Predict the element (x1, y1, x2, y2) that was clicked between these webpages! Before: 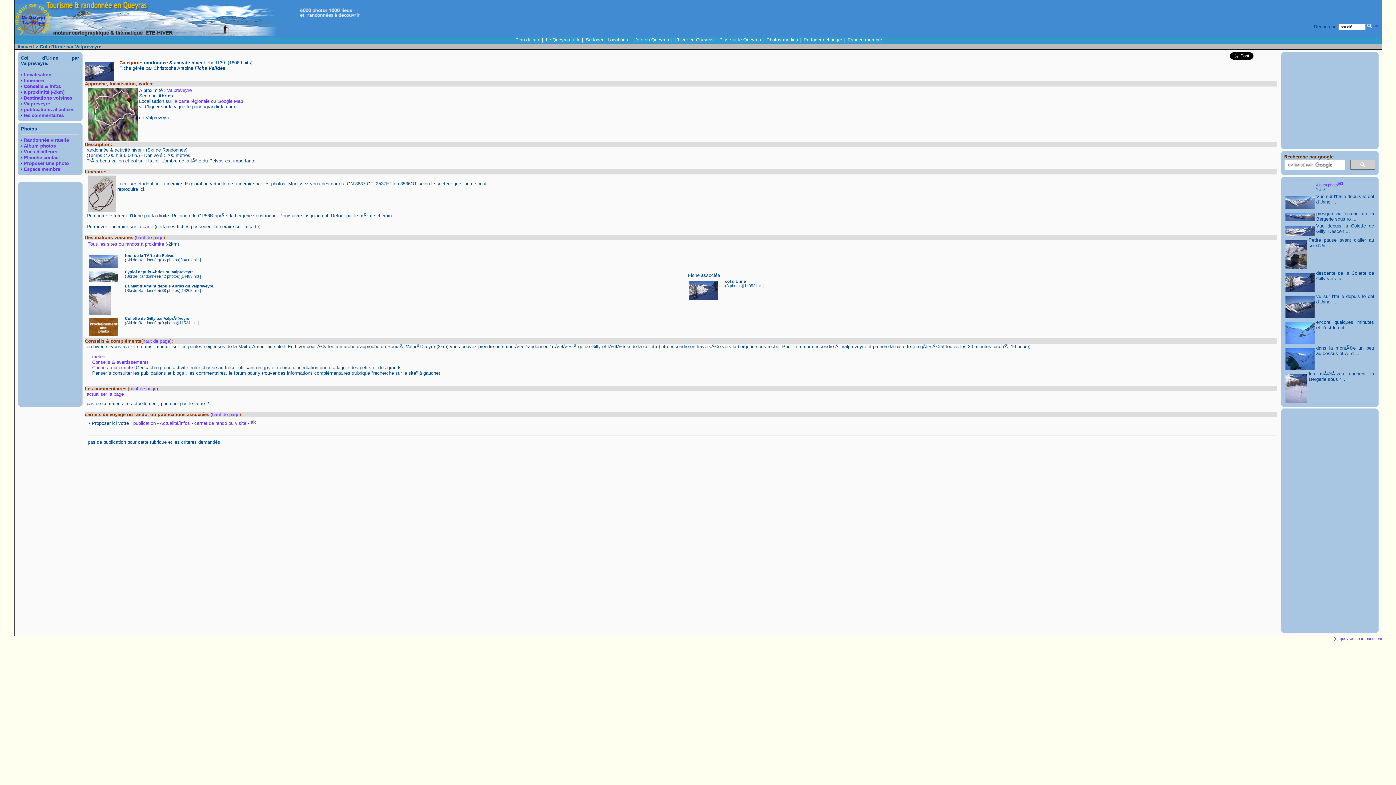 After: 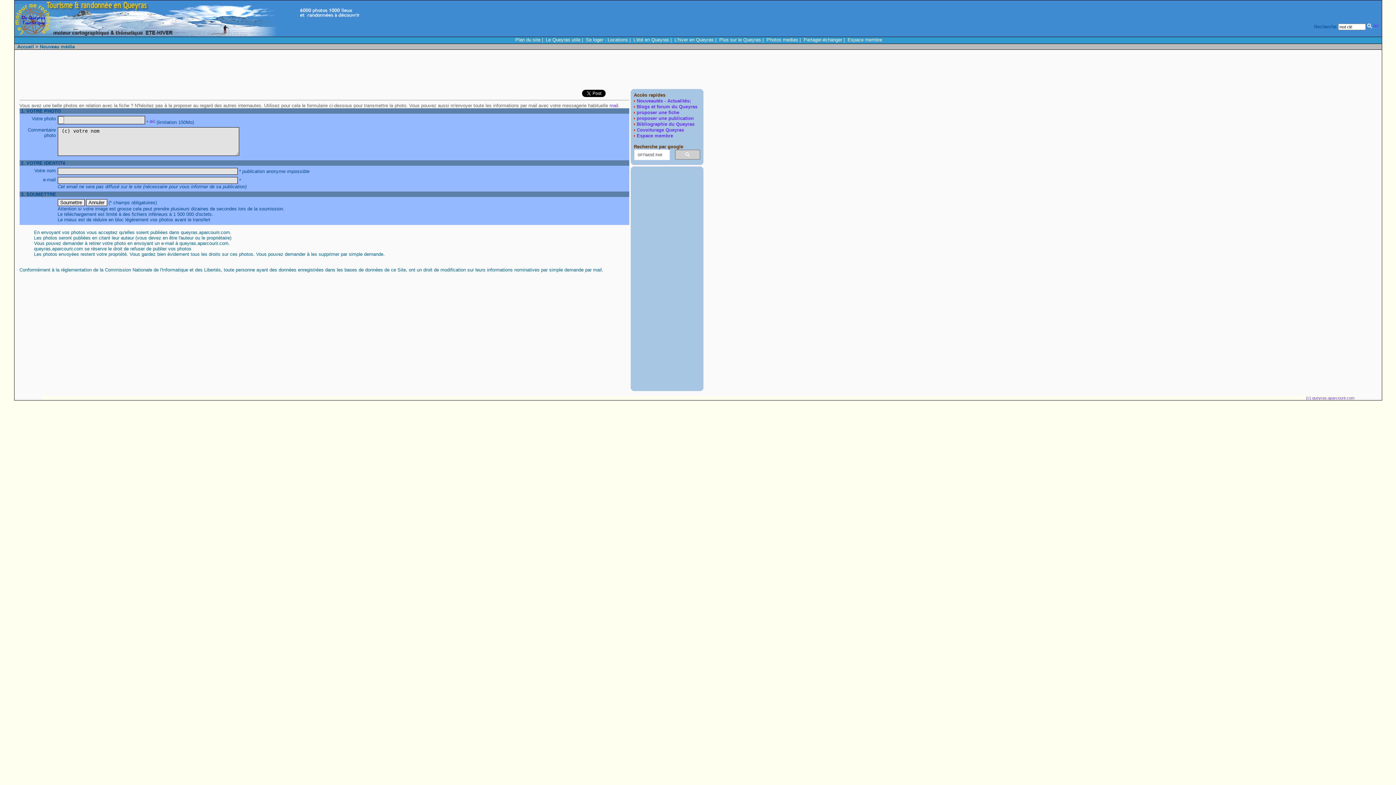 Action: label: Proposer une photo bbox: (23, 160, 68, 166)